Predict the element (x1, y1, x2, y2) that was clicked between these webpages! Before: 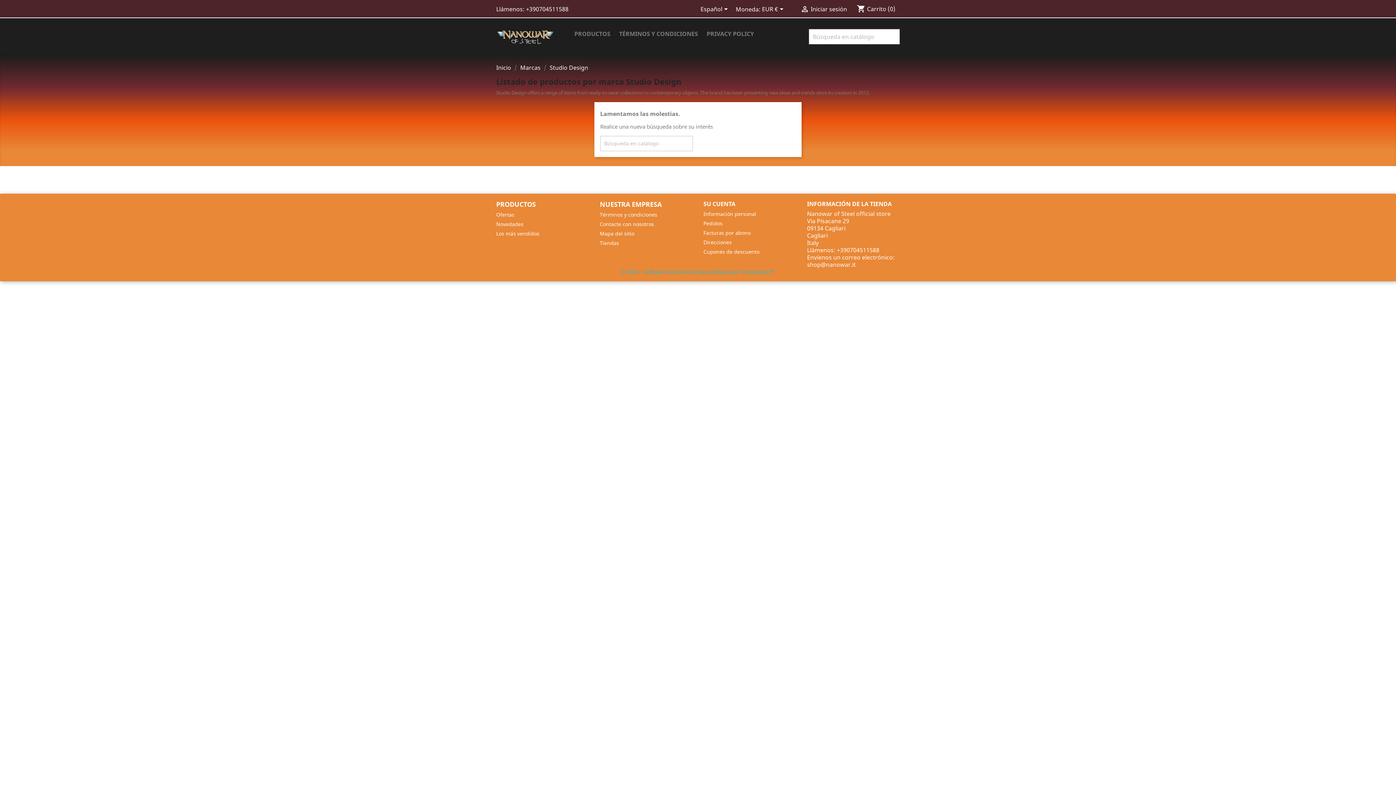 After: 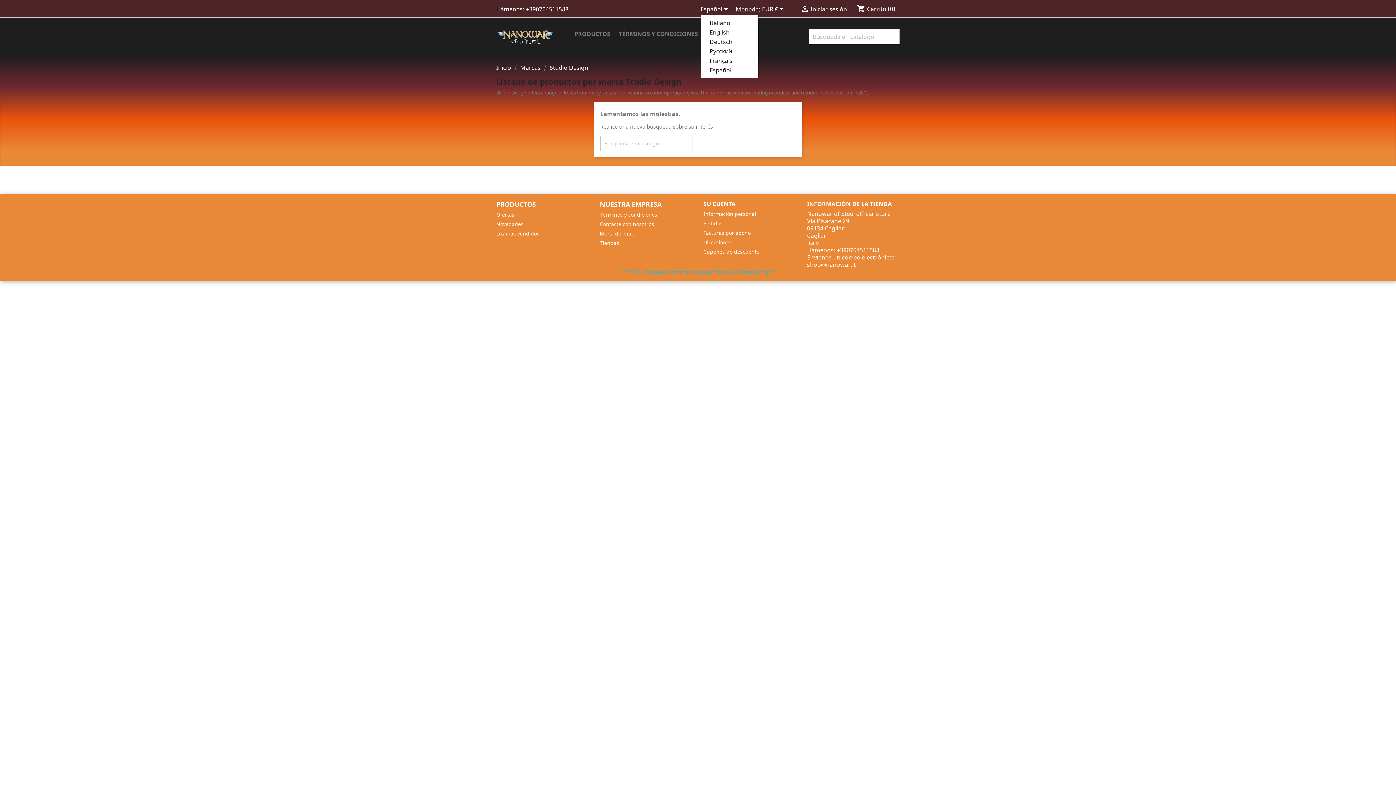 Action: bbox: (700, 5, 730, 14) label: Selector desplegable de idioma